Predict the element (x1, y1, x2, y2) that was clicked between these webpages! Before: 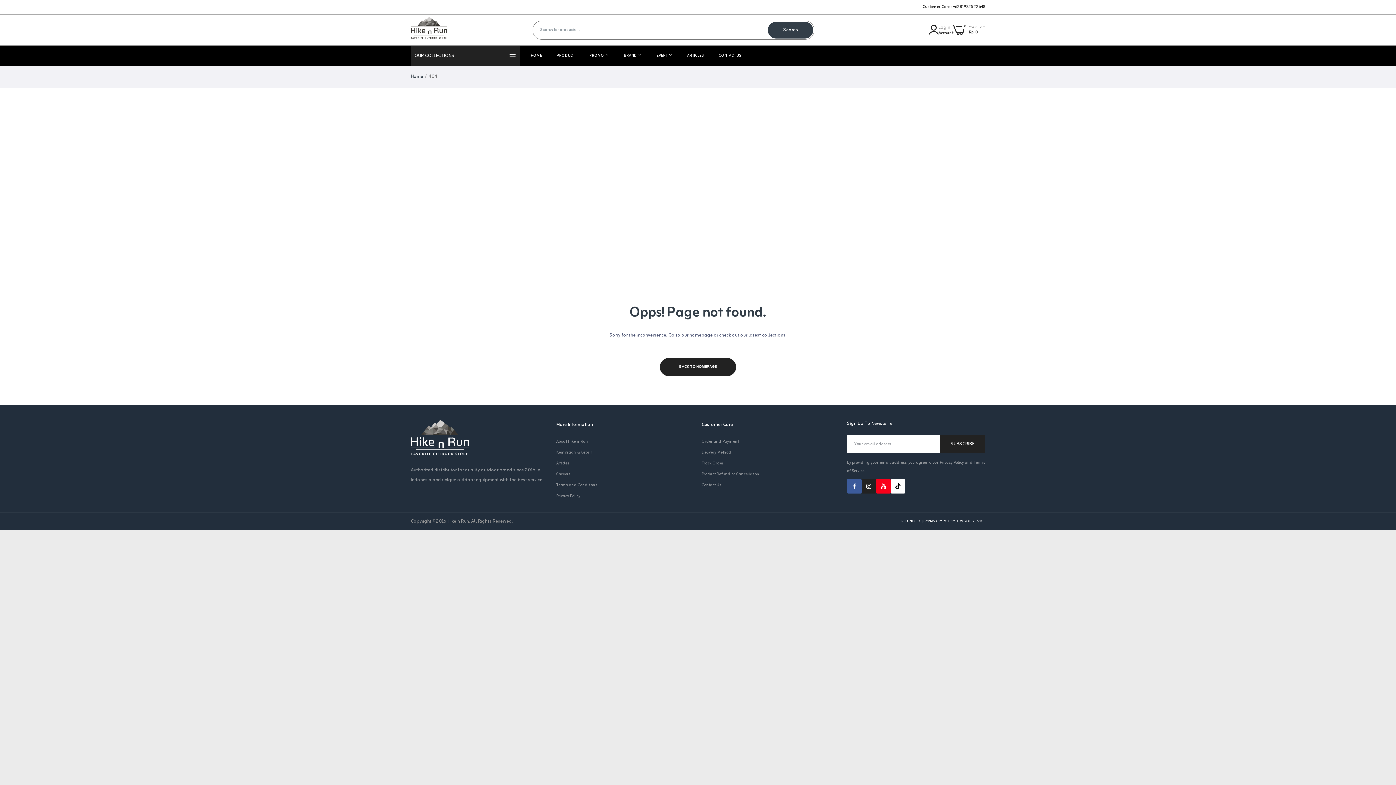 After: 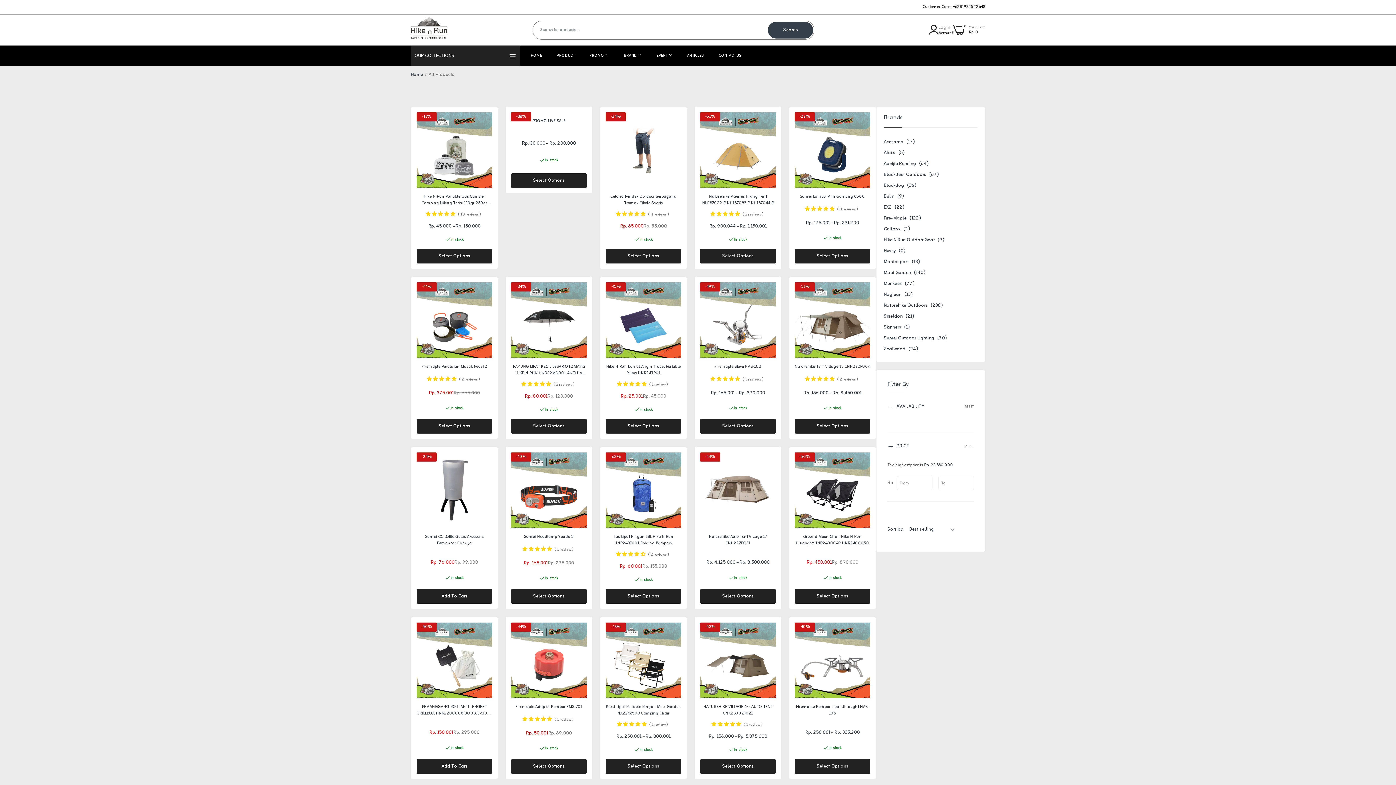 Action: bbox: (556, 45, 574, 65) label: PRODUCT